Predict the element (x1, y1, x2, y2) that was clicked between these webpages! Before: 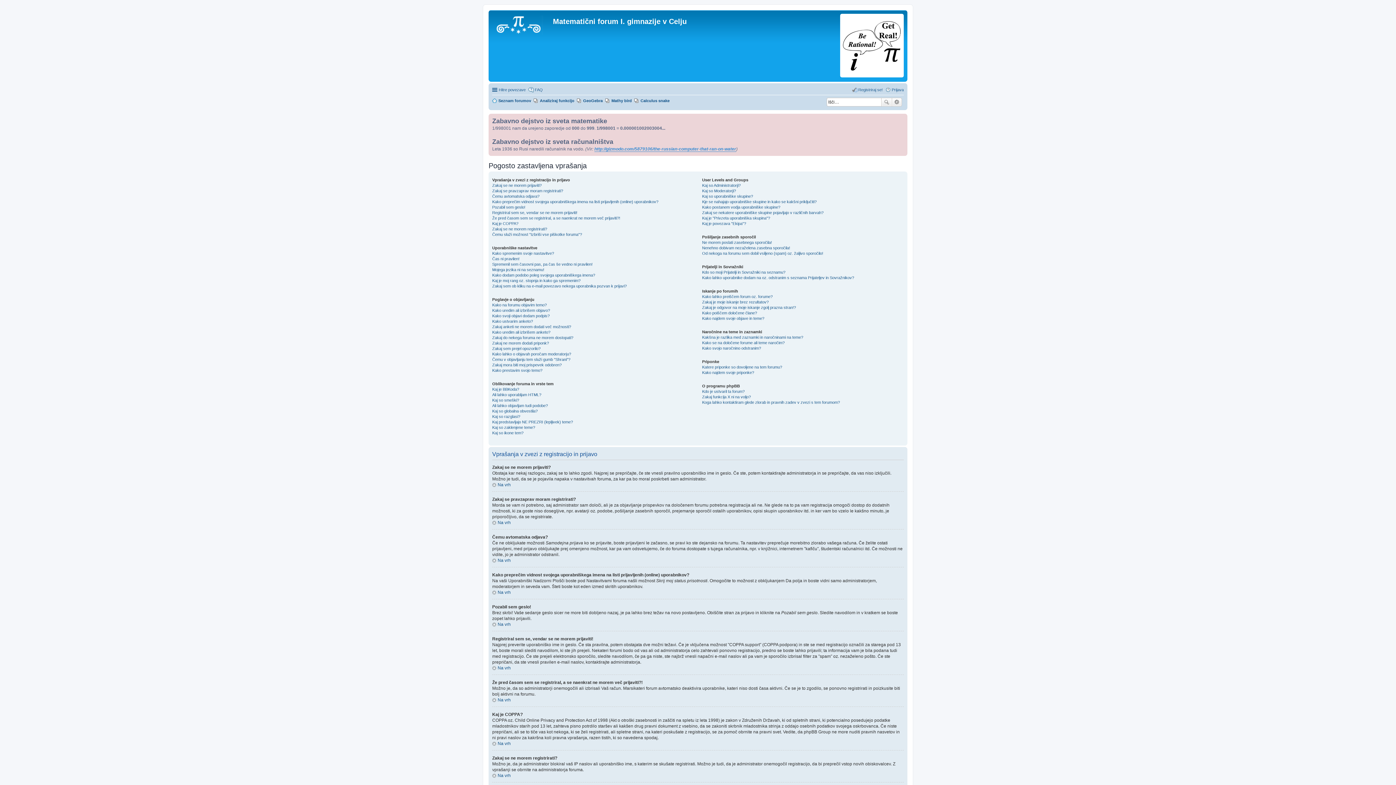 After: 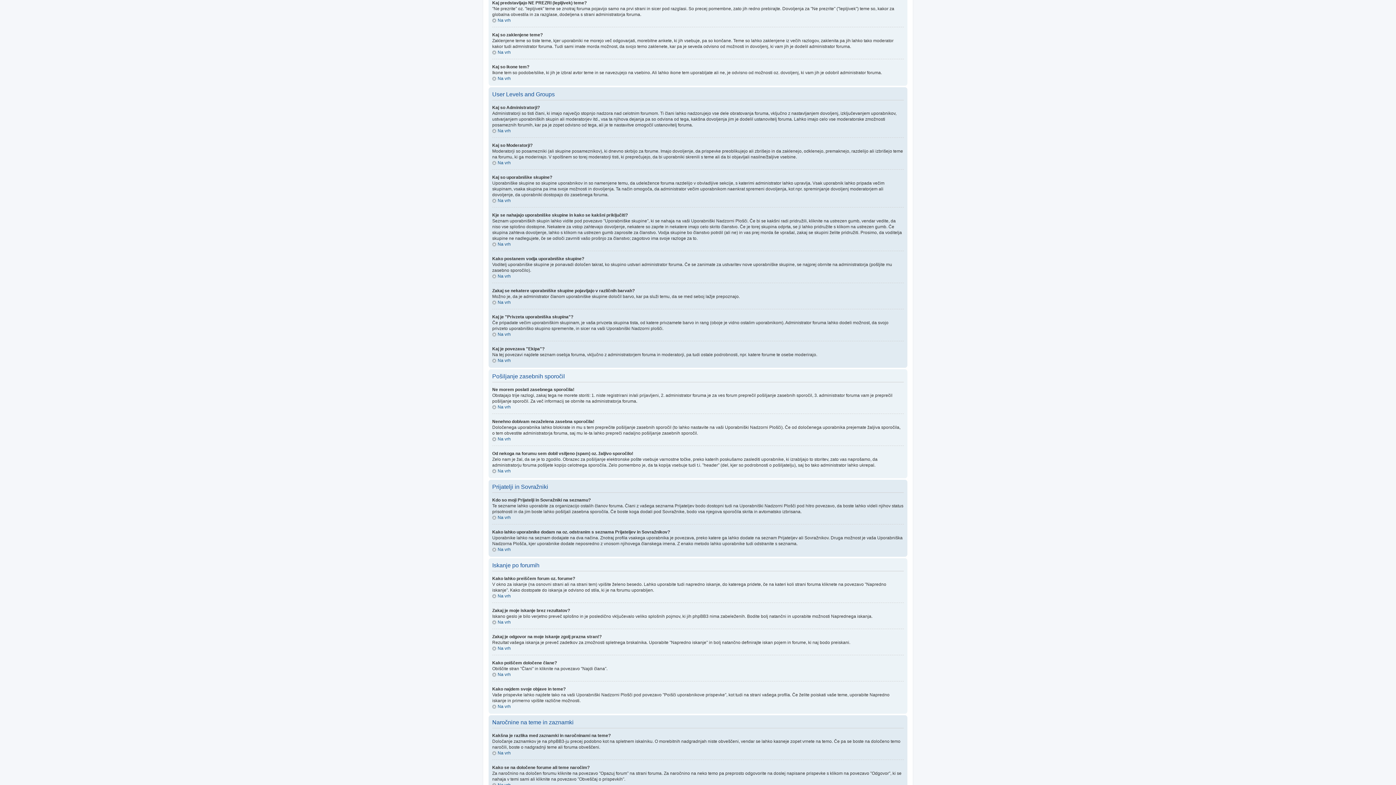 Action: bbox: (492, 420, 573, 424) label: Kaj predstavljajo NE PREZRI (lepljivek) teme?